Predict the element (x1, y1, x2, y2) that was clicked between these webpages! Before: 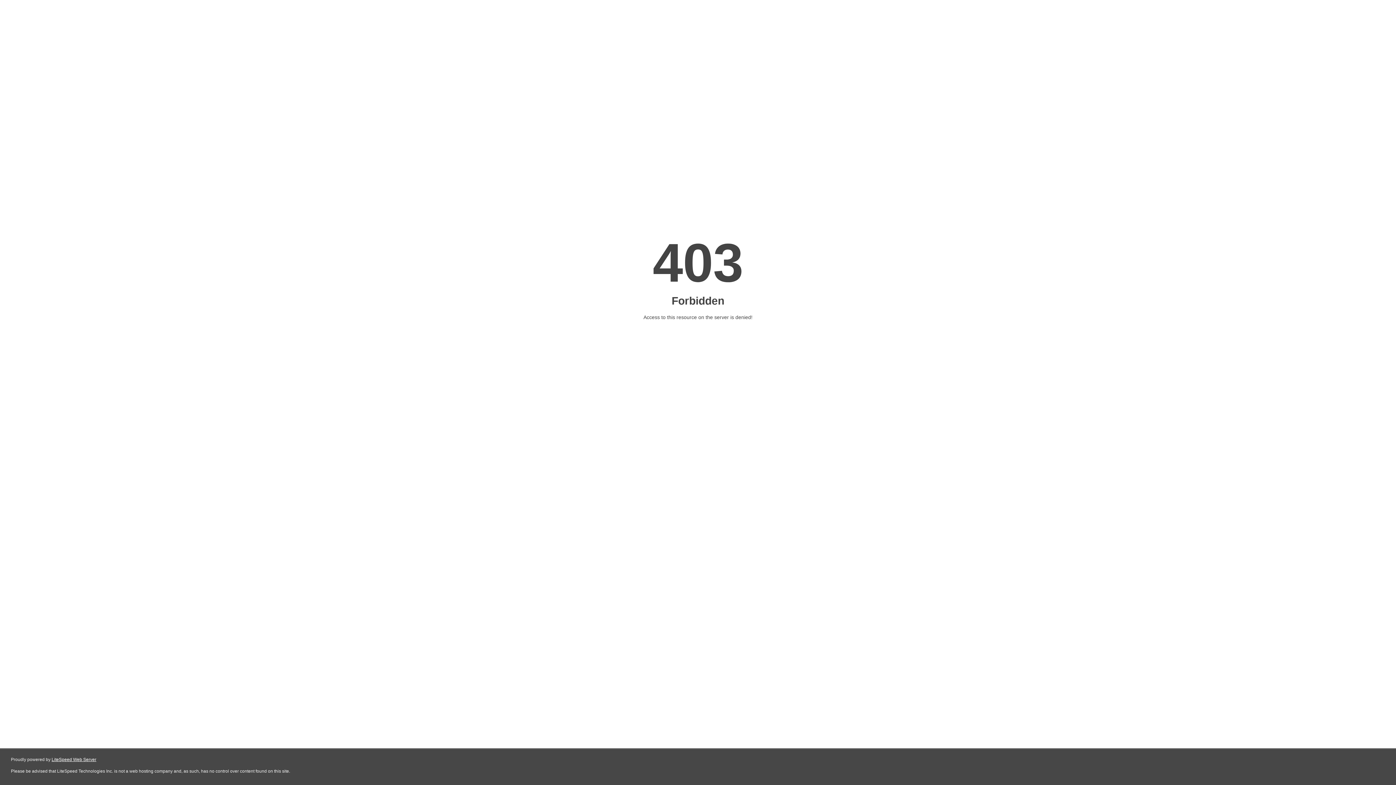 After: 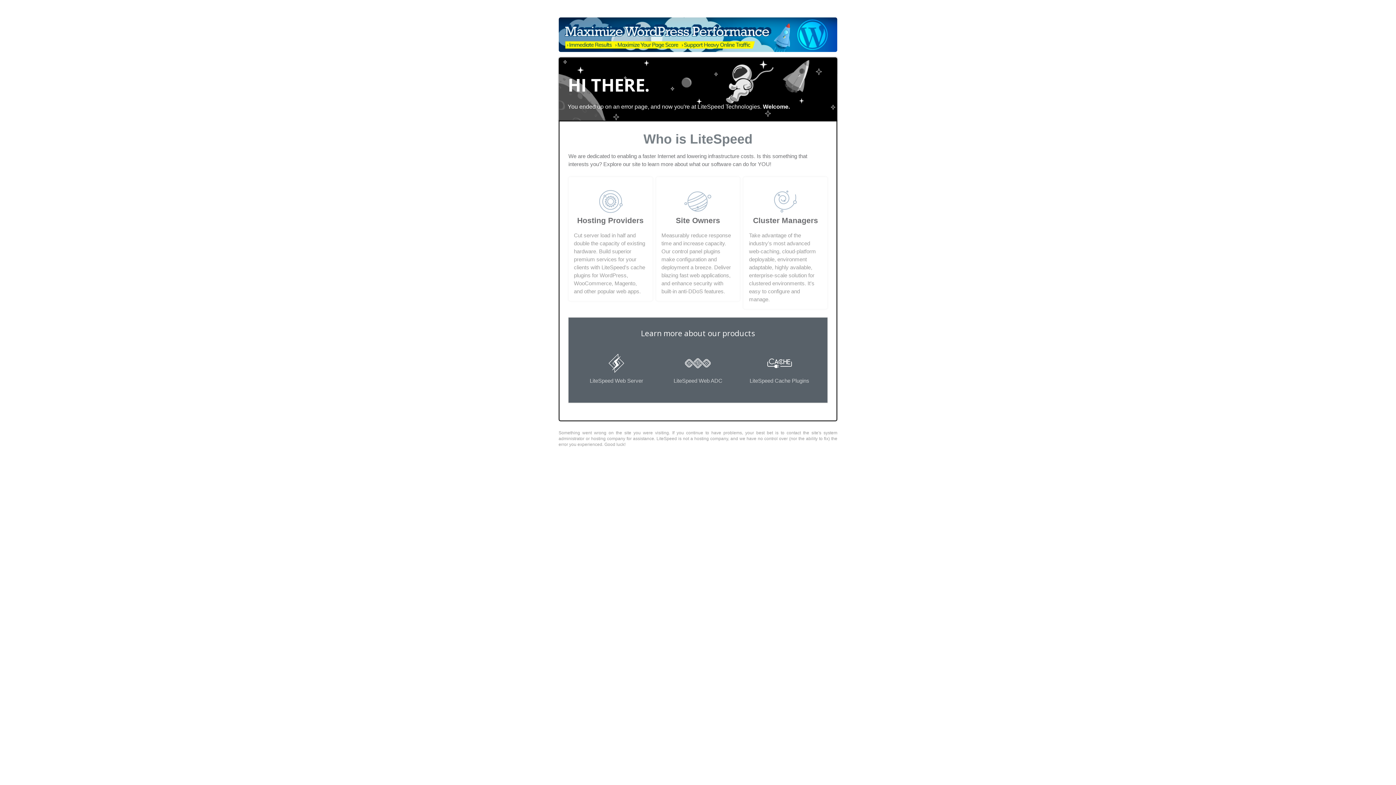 Action: bbox: (51, 757, 96, 762) label: LiteSpeed Web Server